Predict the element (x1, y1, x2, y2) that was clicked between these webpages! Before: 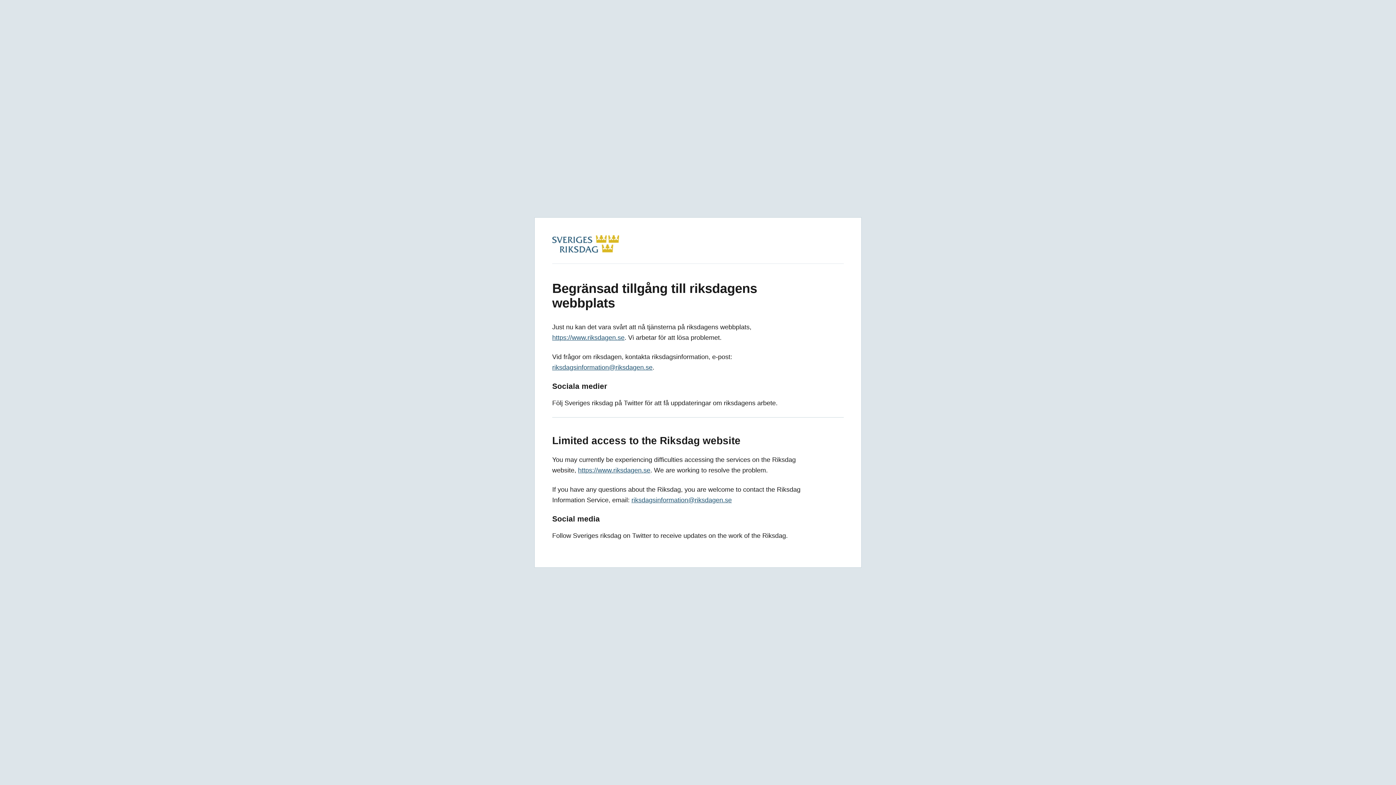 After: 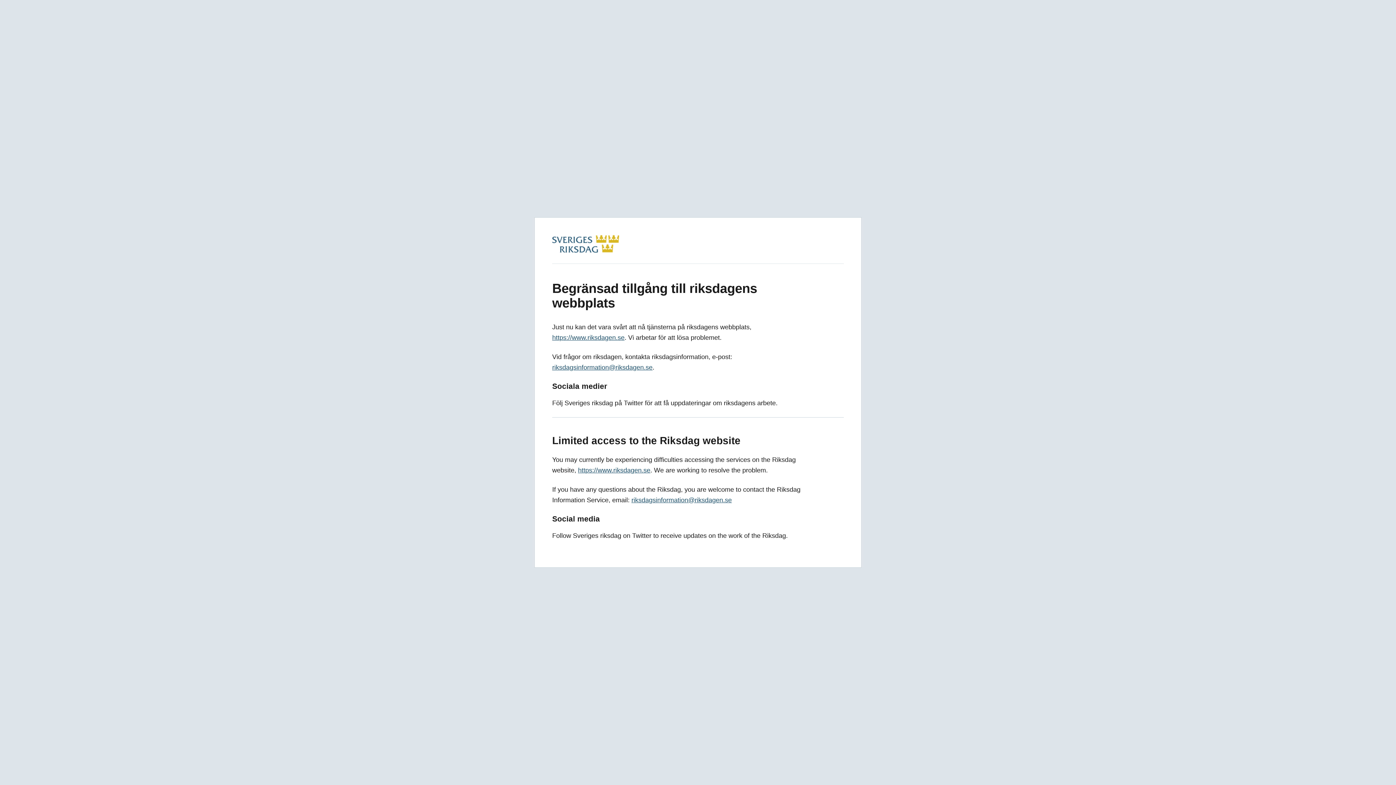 Action: bbox: (552, 246, 619, 254)